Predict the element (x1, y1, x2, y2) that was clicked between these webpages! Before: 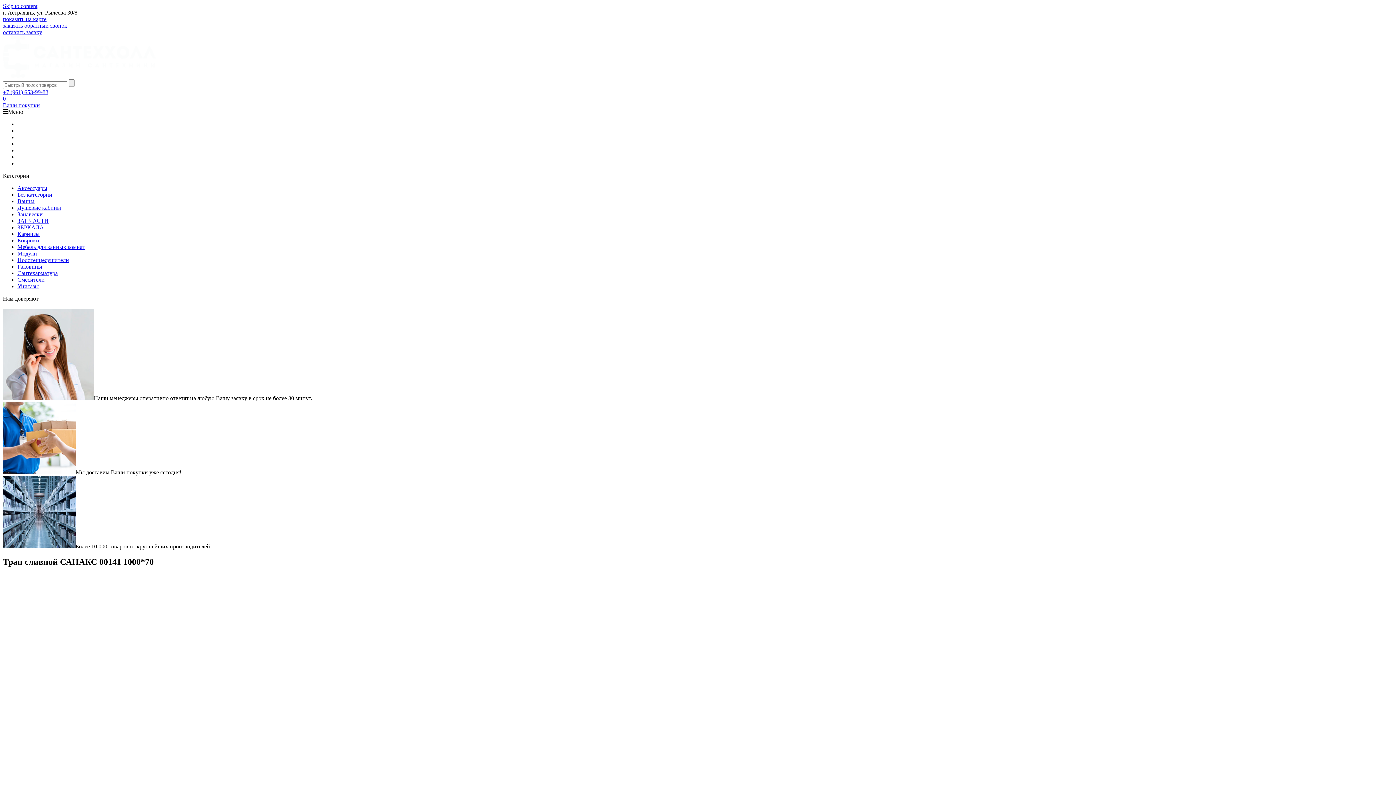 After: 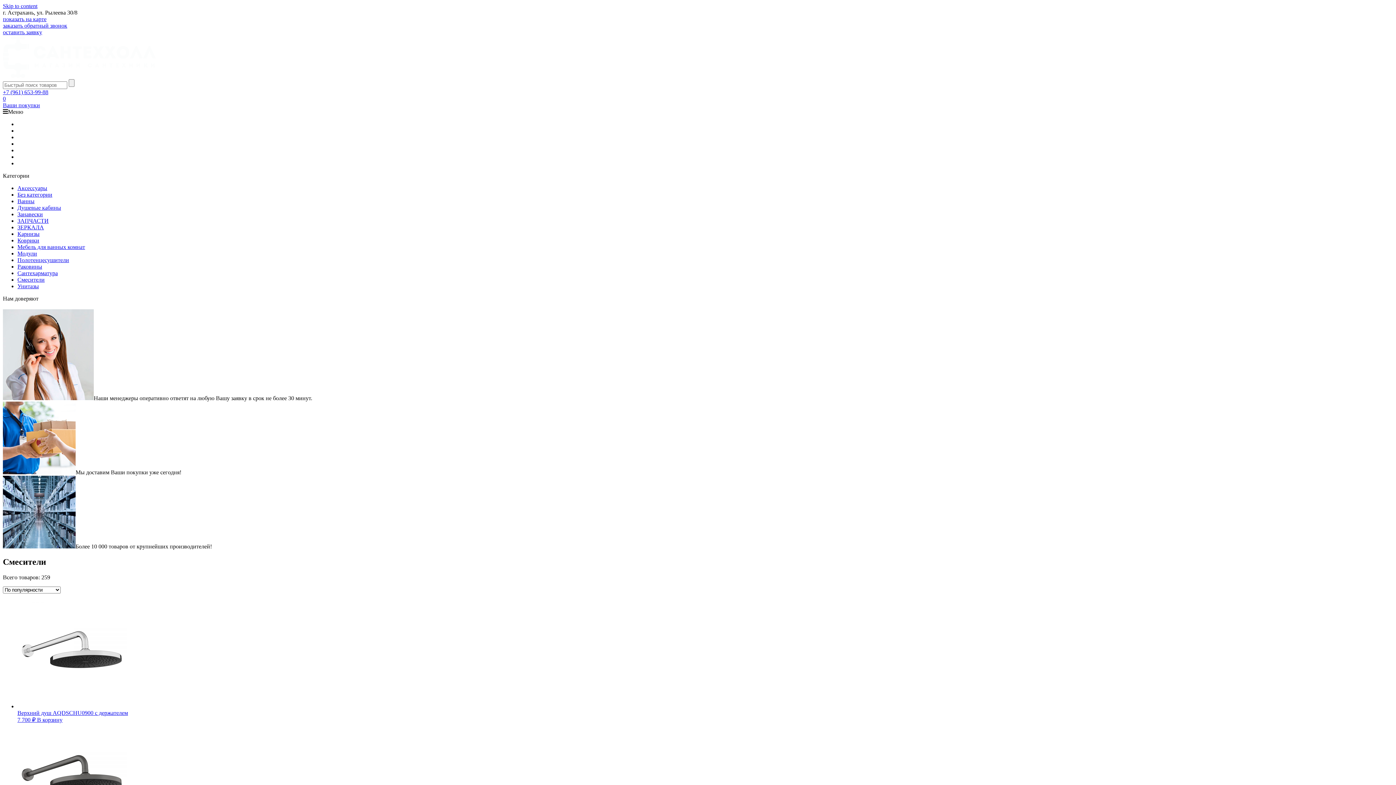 Action: bbox: (17, 276, 44, 282) label: Смесители